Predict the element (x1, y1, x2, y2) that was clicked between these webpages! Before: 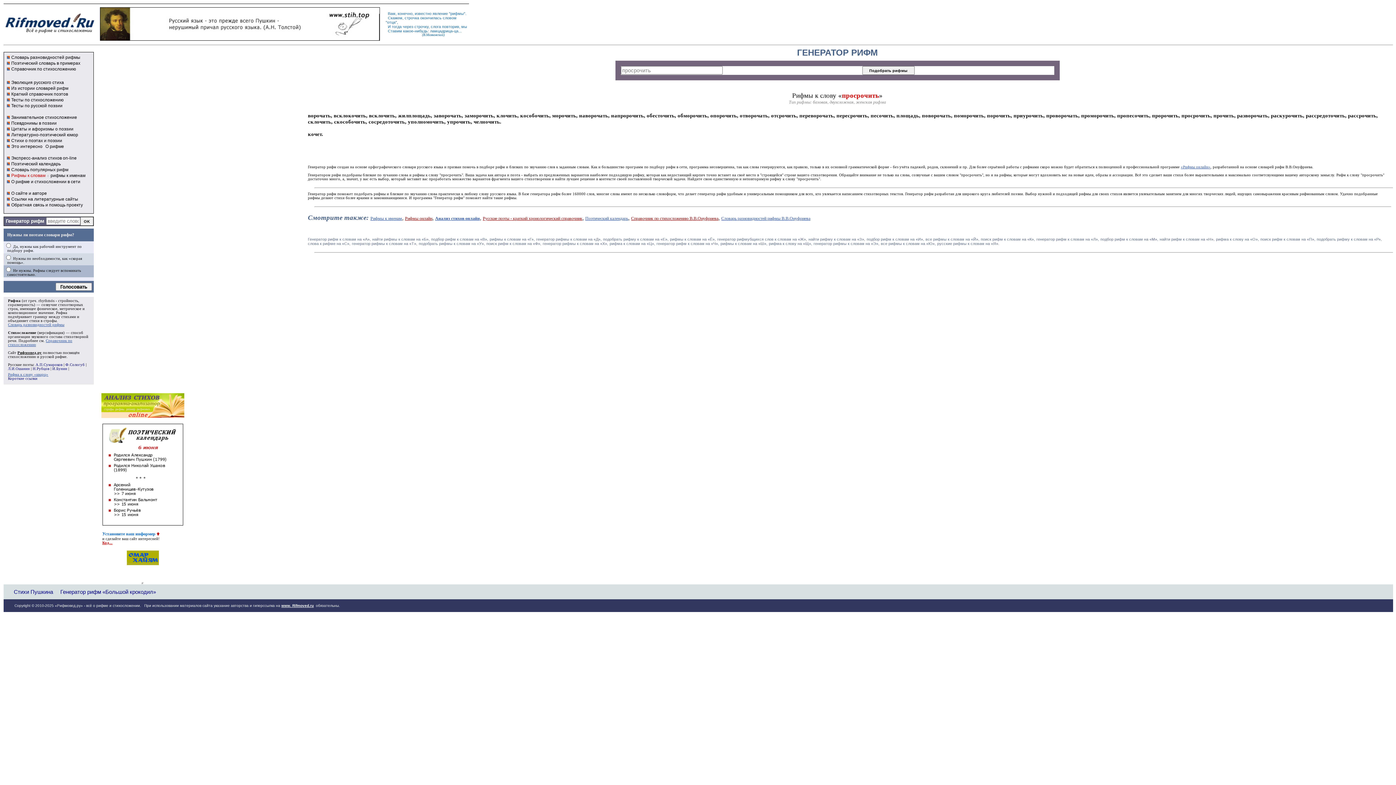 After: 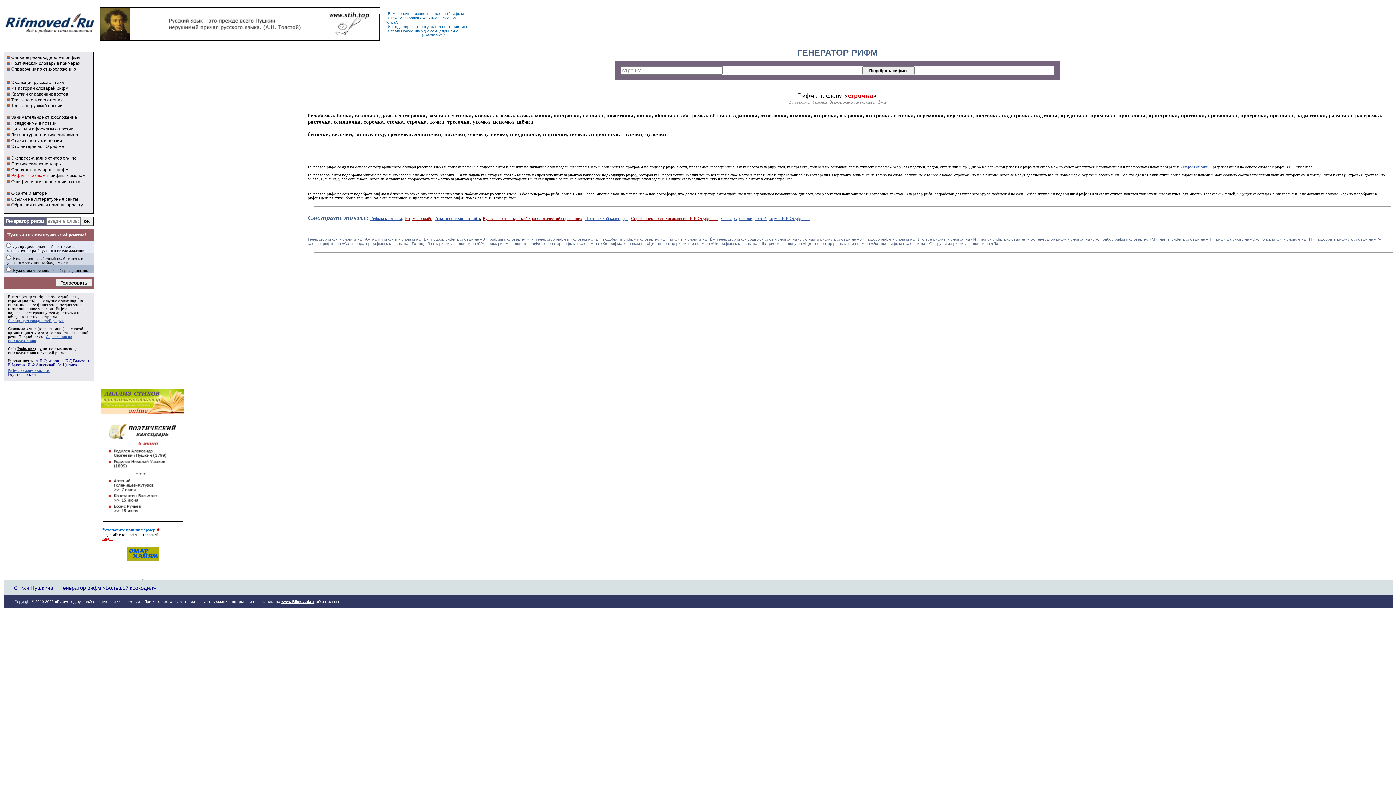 Action: bbox: (404, 15, 419, 20) label: строчка